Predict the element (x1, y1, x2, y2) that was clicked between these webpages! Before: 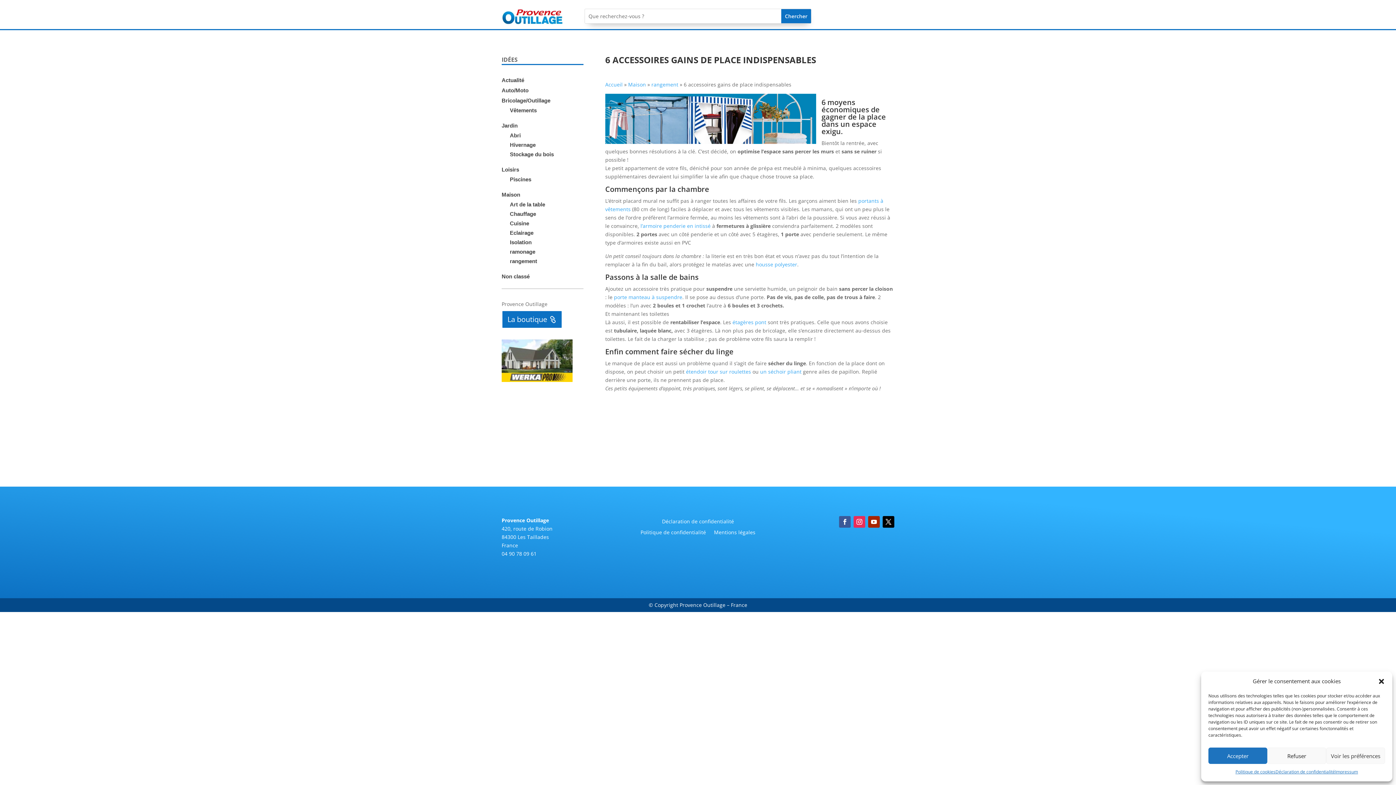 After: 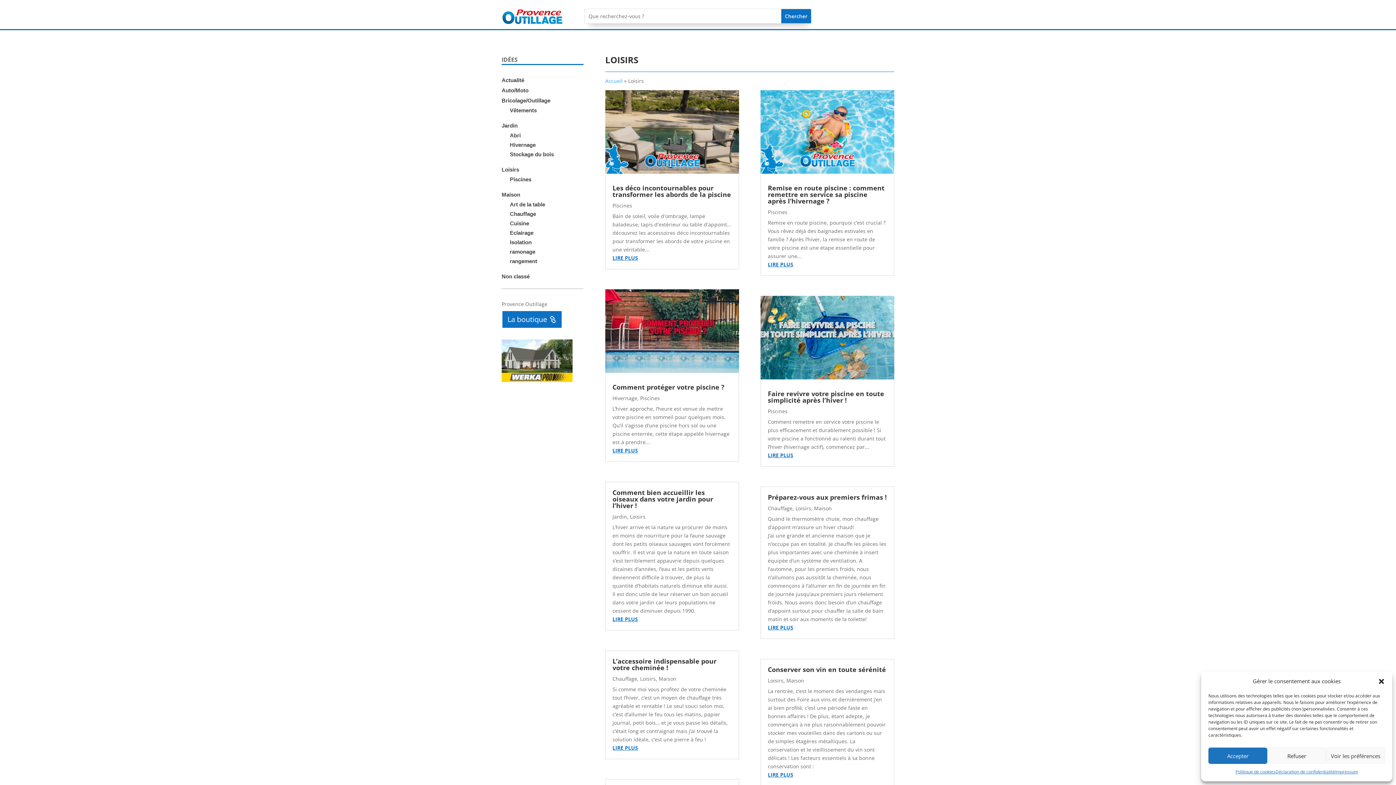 Action: label: Loisirs bbox: (501, 166, 519, 172)